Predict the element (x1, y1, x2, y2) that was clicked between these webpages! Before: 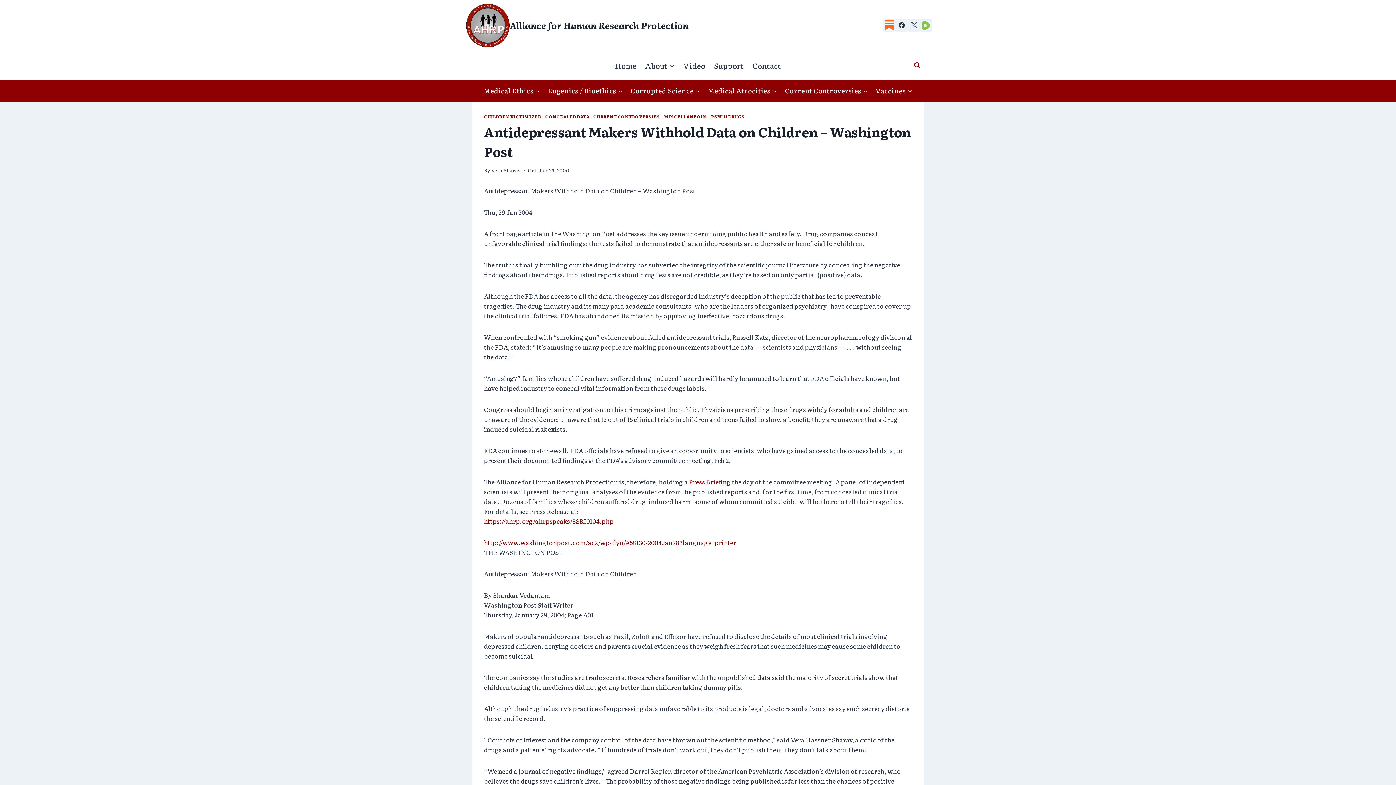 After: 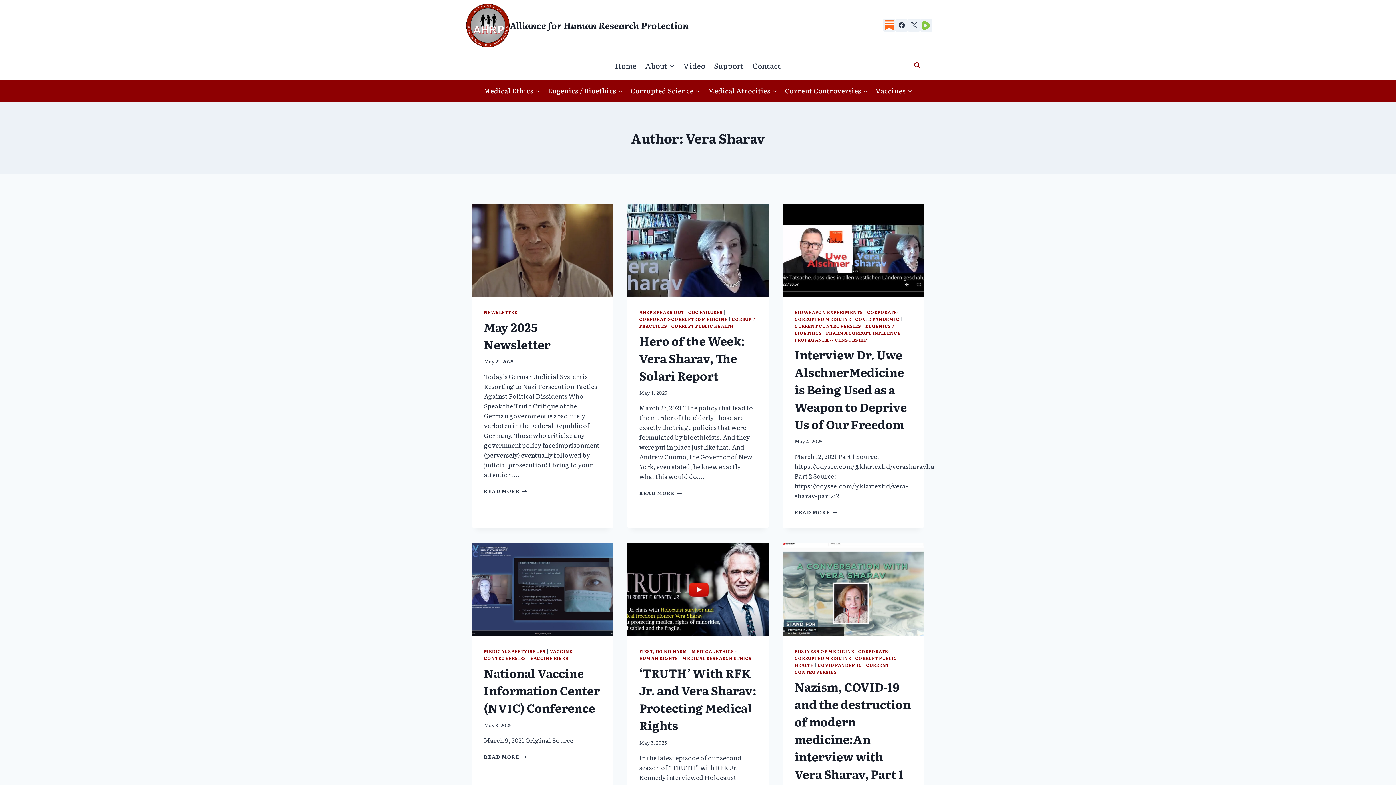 Action: label: Vera Sharav bbox: (491, 166, 520, 173)